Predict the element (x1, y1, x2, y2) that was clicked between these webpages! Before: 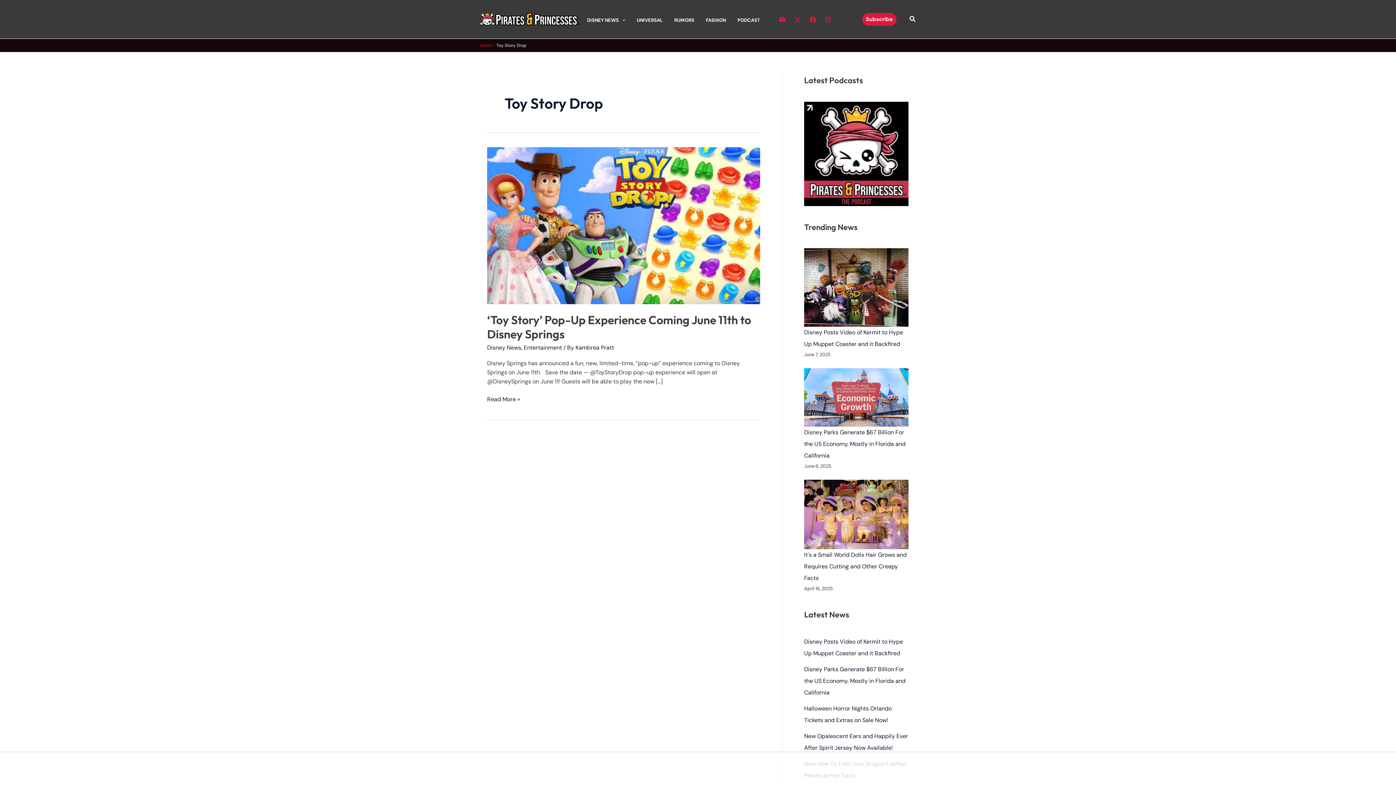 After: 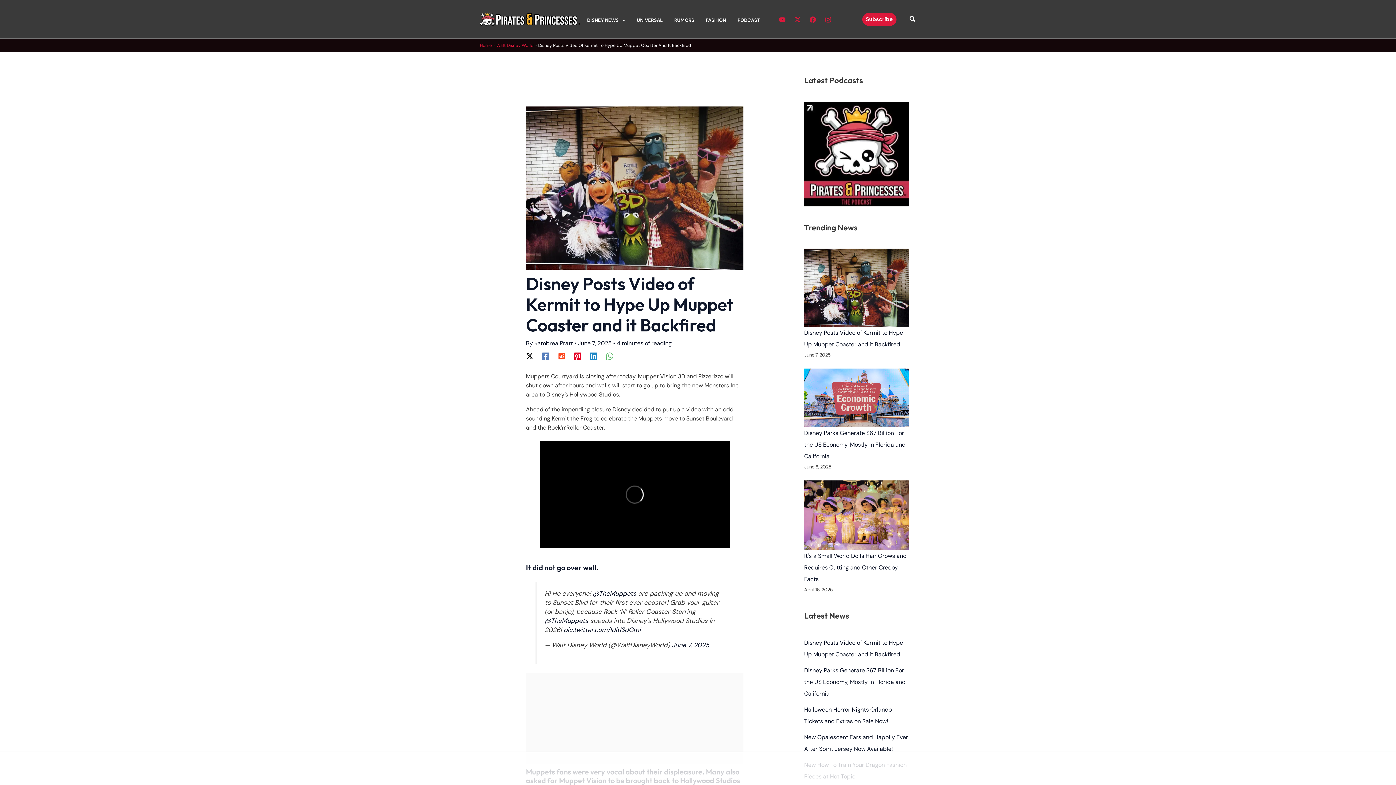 Action: bbox: (804, 283, 908, 290)